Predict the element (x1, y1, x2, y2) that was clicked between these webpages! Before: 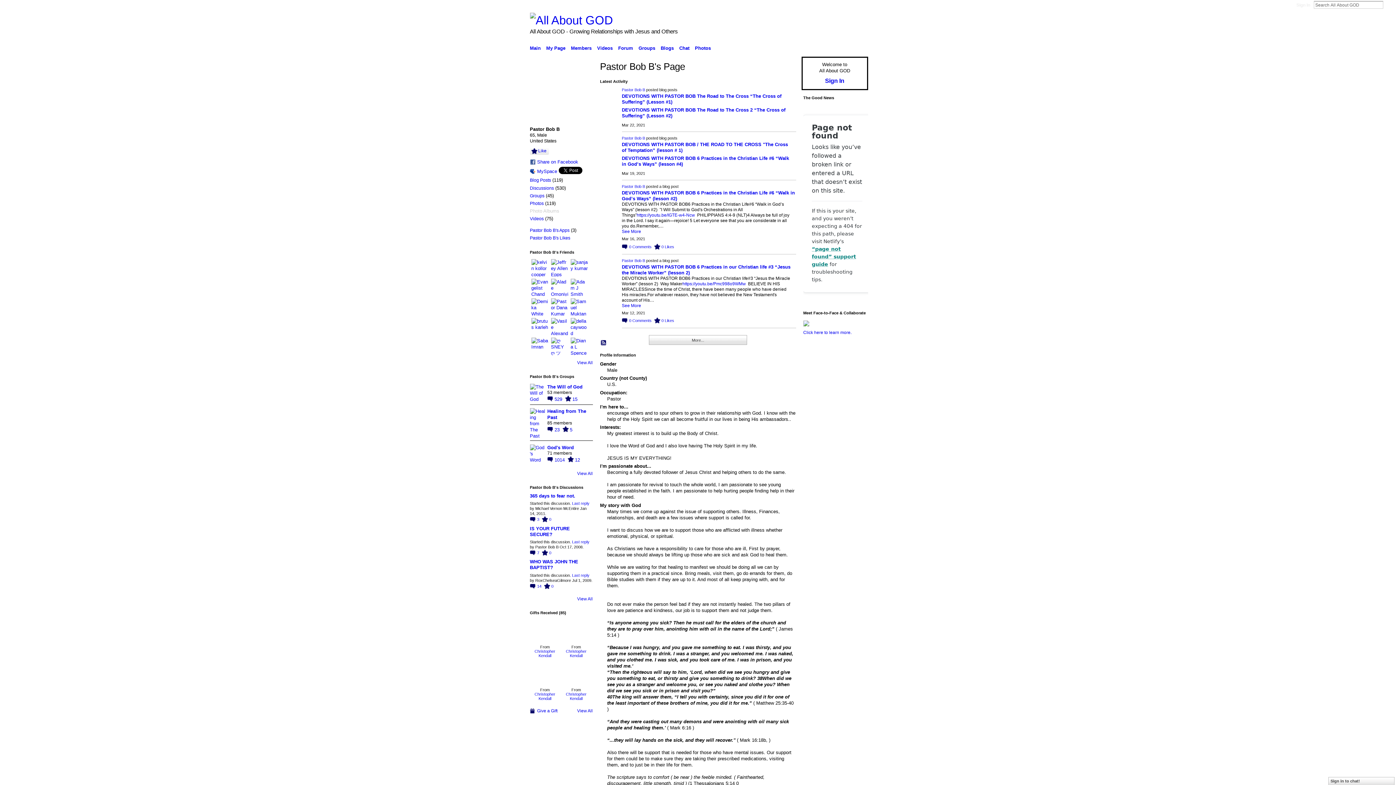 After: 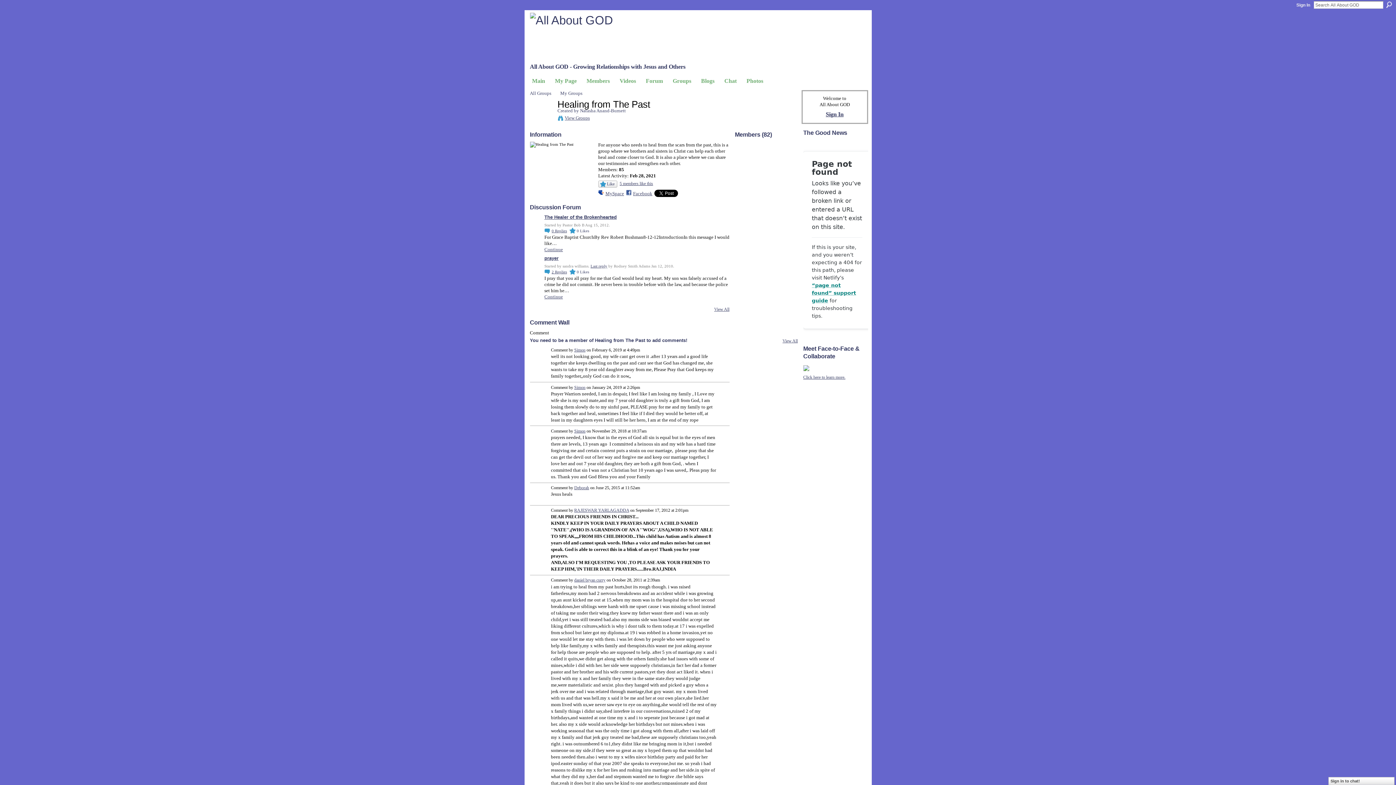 Action: bbox: (561, 426, 572, 433) label: 5